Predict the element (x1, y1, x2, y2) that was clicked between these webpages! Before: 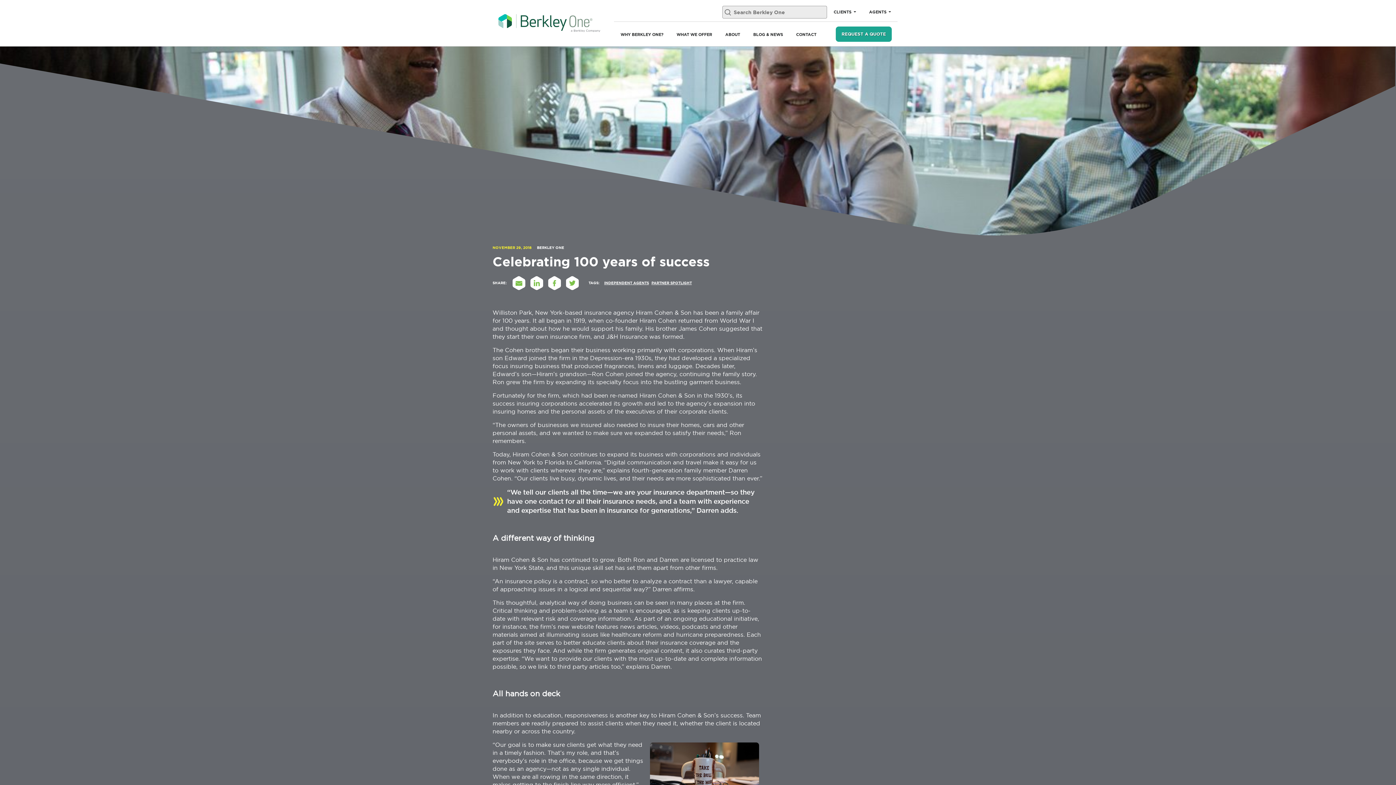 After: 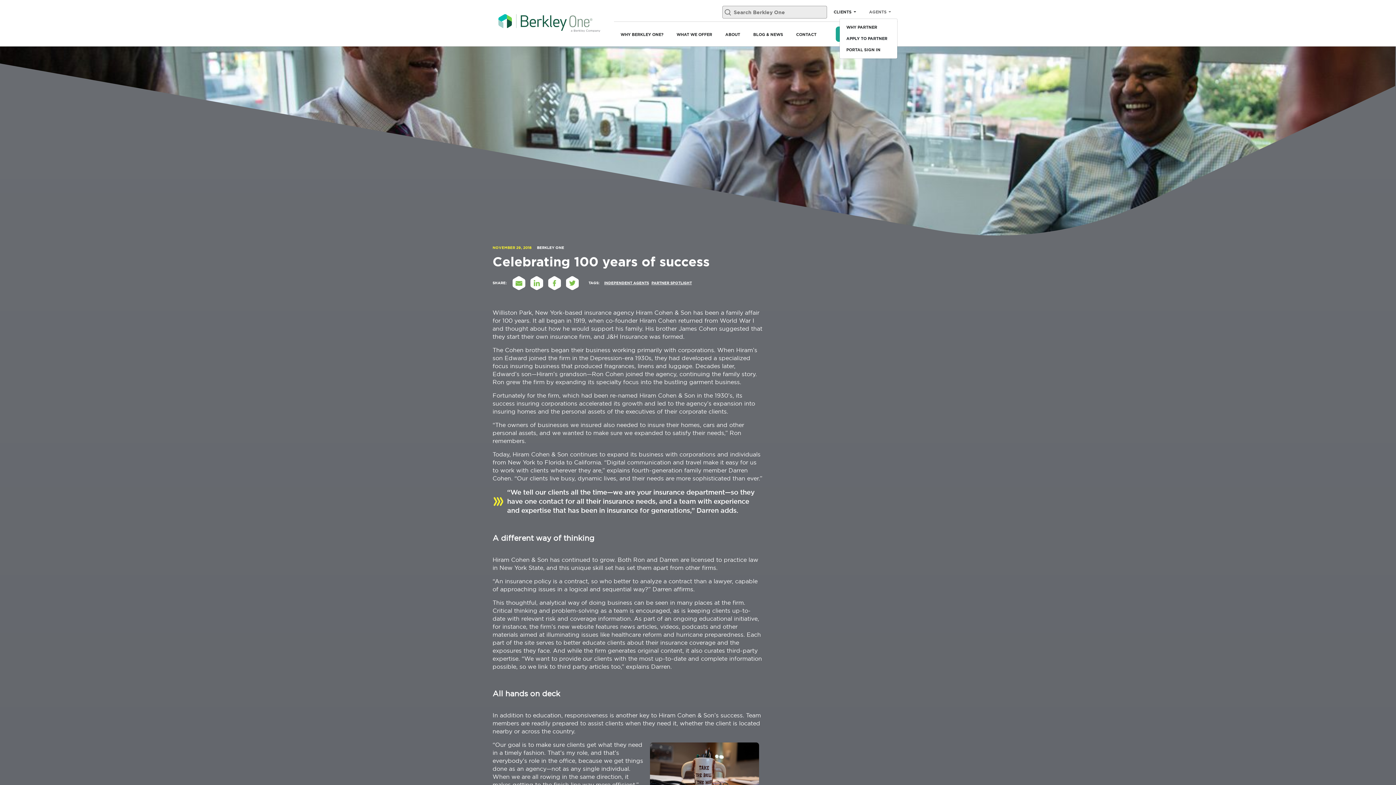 Action: bbox: (866, 6, 894, 17) label: AGENTS 